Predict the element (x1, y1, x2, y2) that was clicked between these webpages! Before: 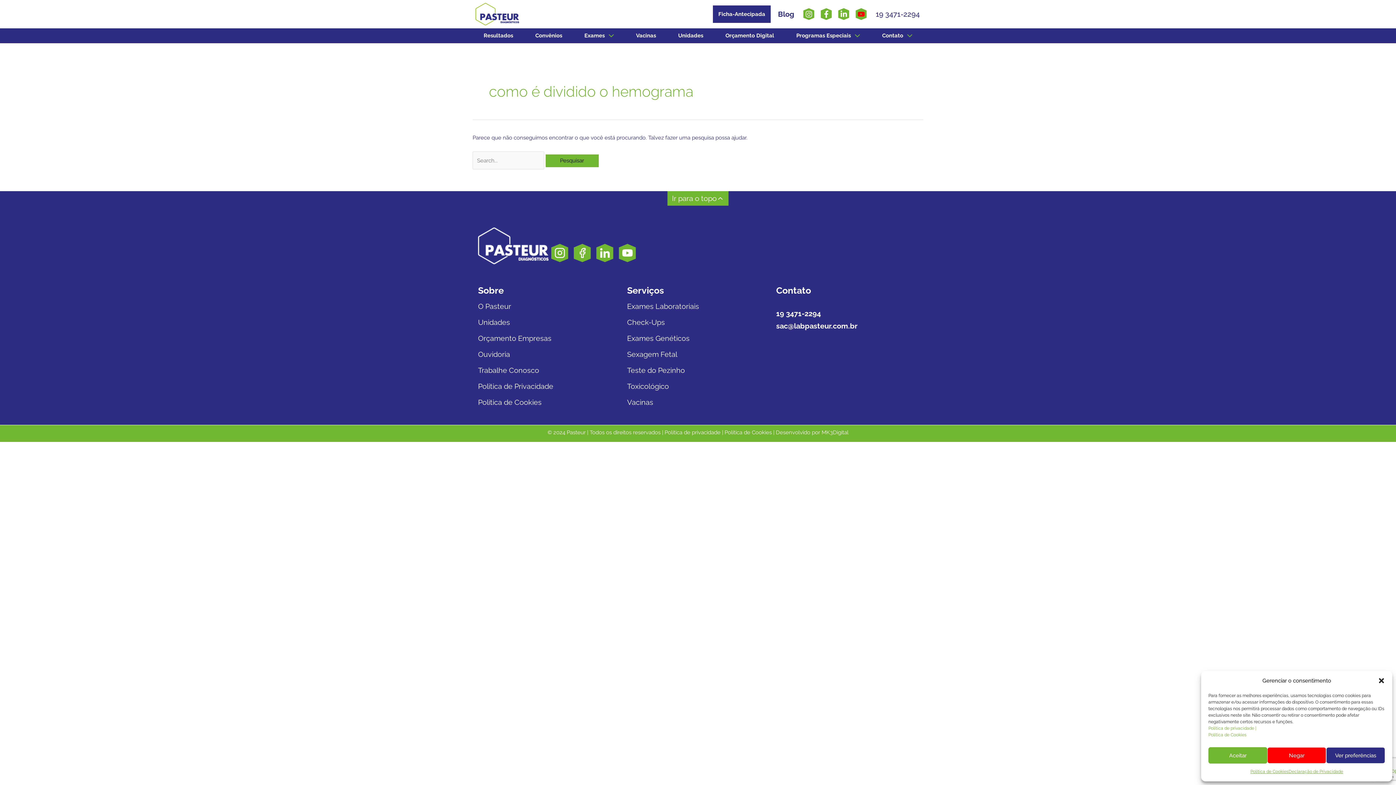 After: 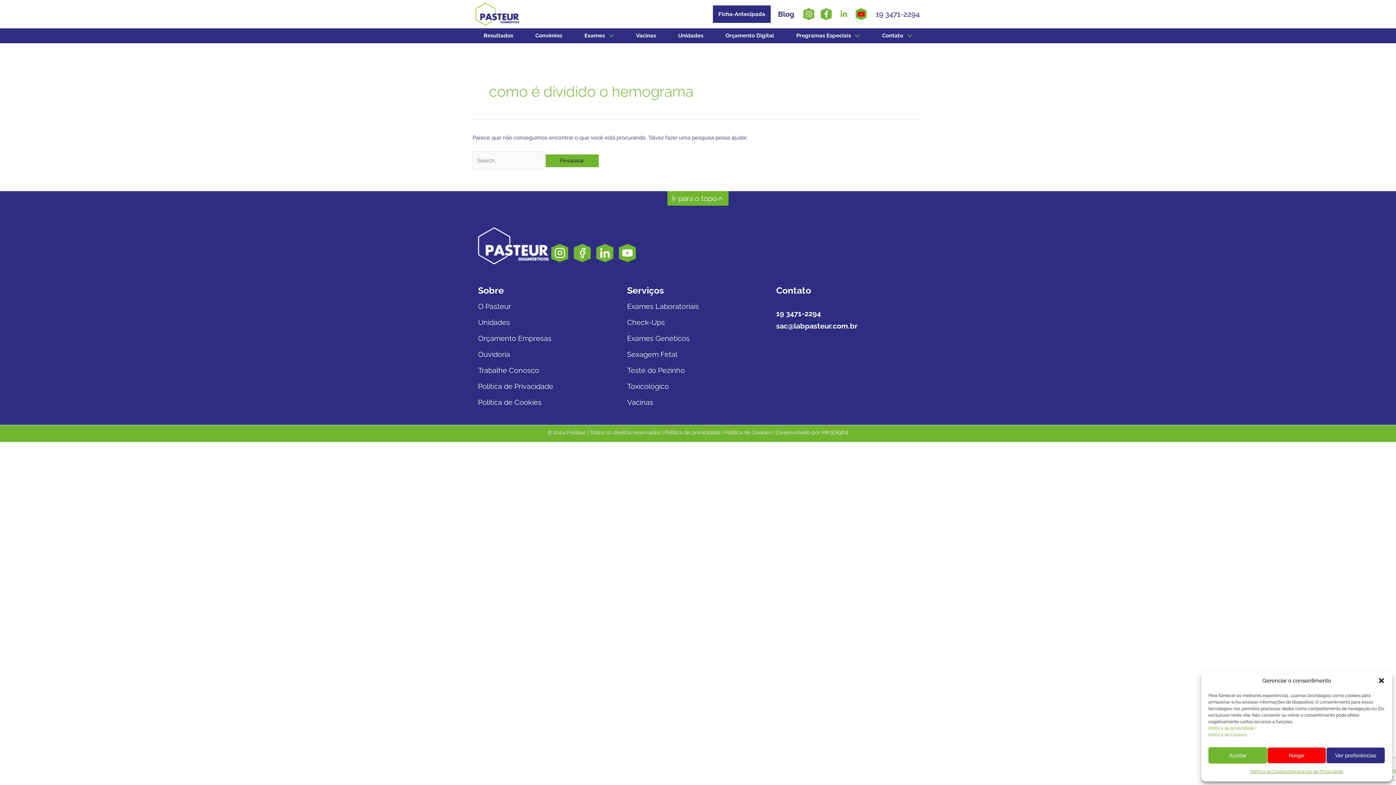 Action: bbox: (836, 6, 851, 21) label: Linkedin